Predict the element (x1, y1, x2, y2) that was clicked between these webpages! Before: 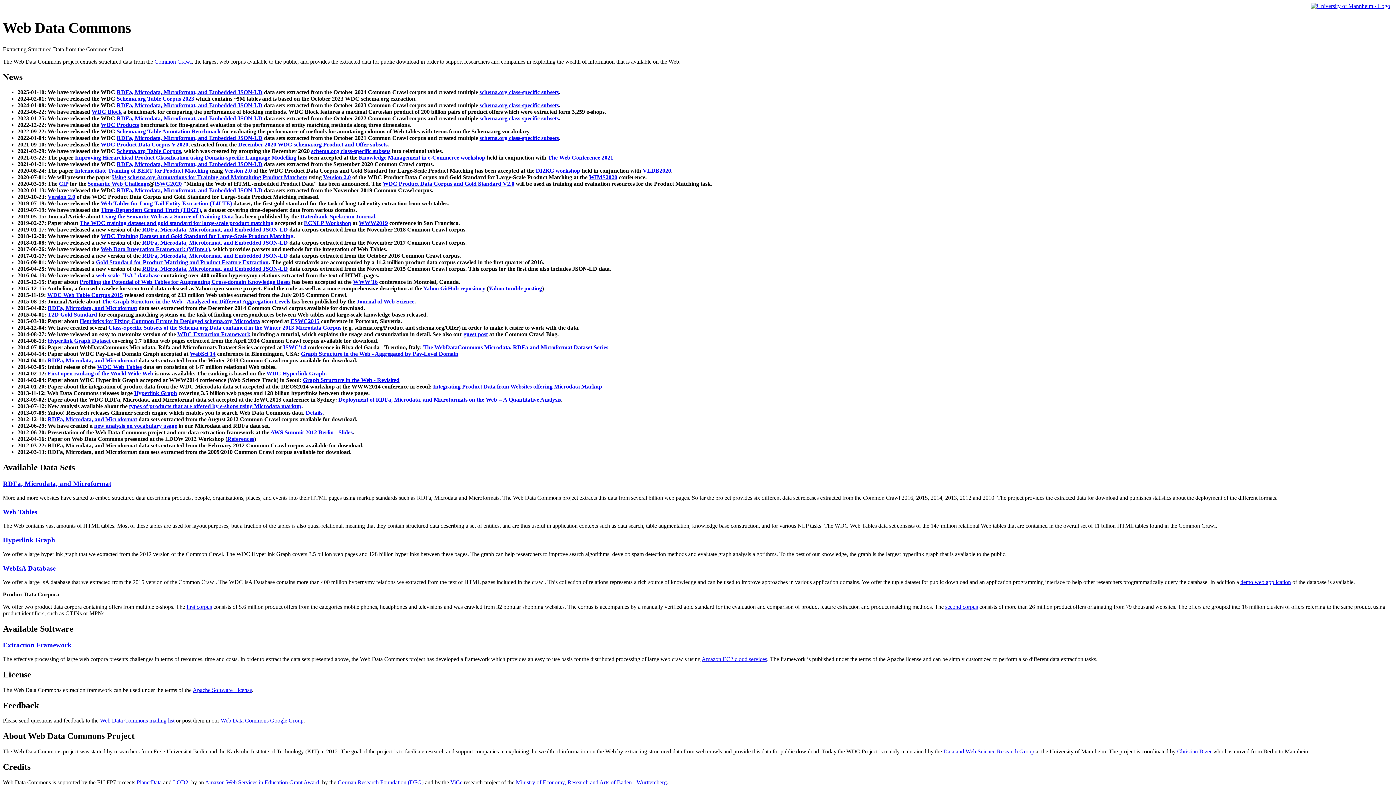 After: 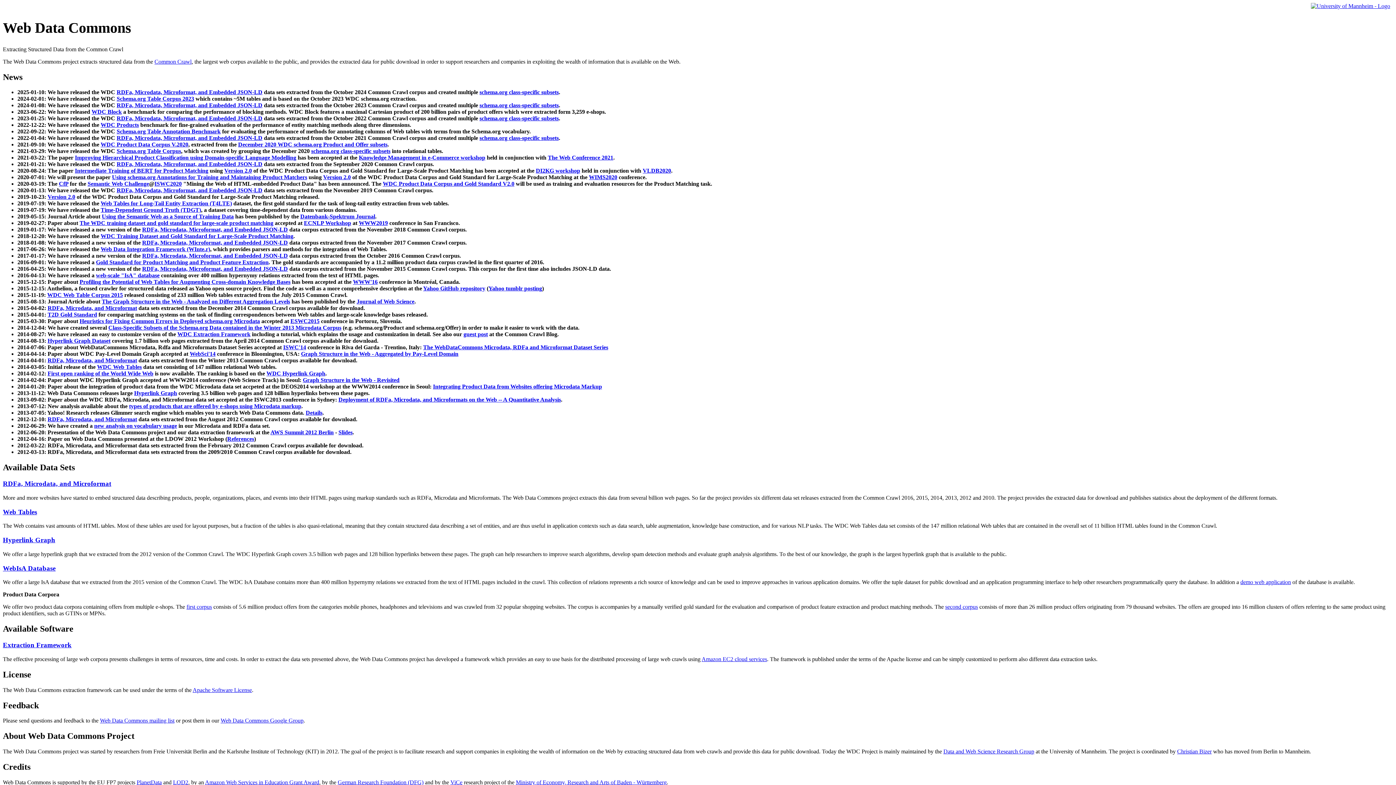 Action: bbox: (2, 480, 111, 487) label: RDFa, Microdata, and Microformat